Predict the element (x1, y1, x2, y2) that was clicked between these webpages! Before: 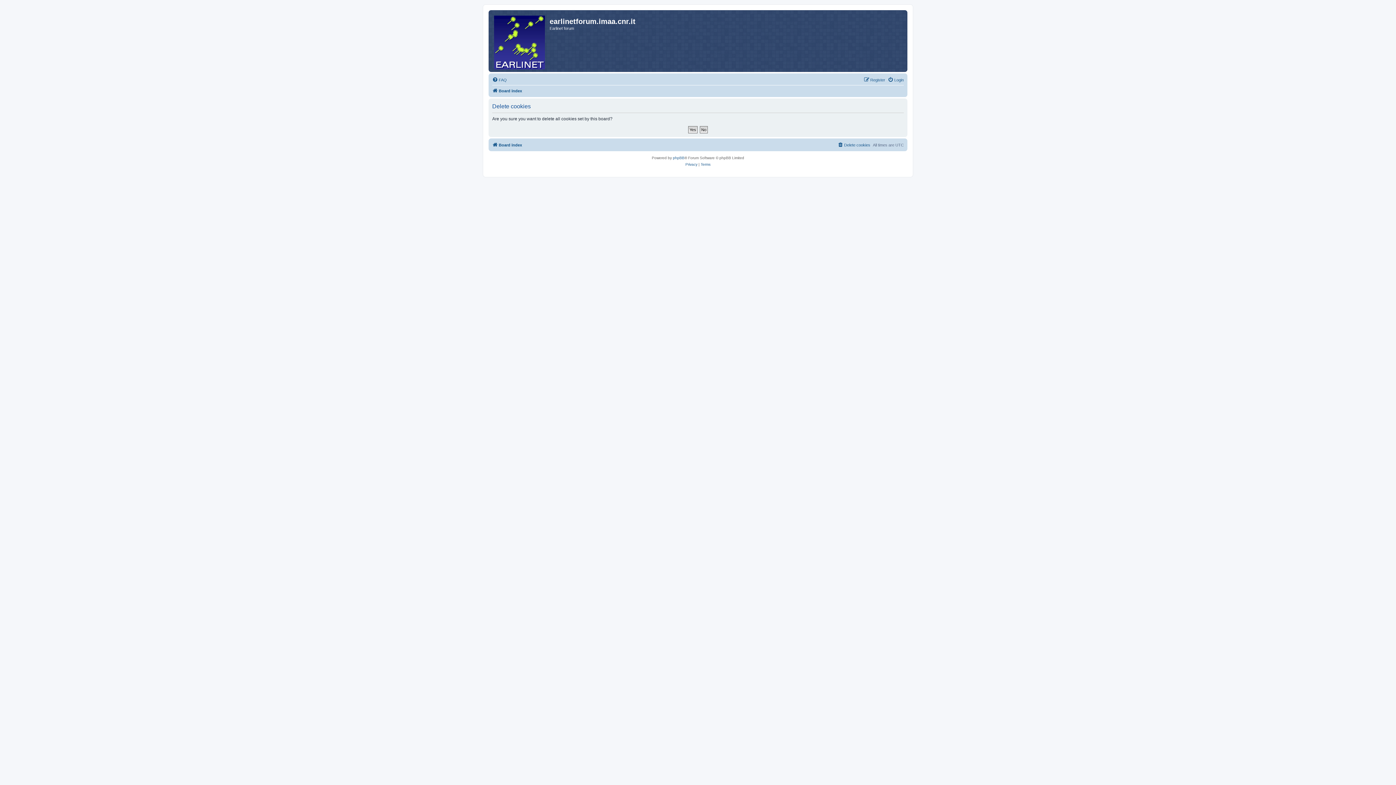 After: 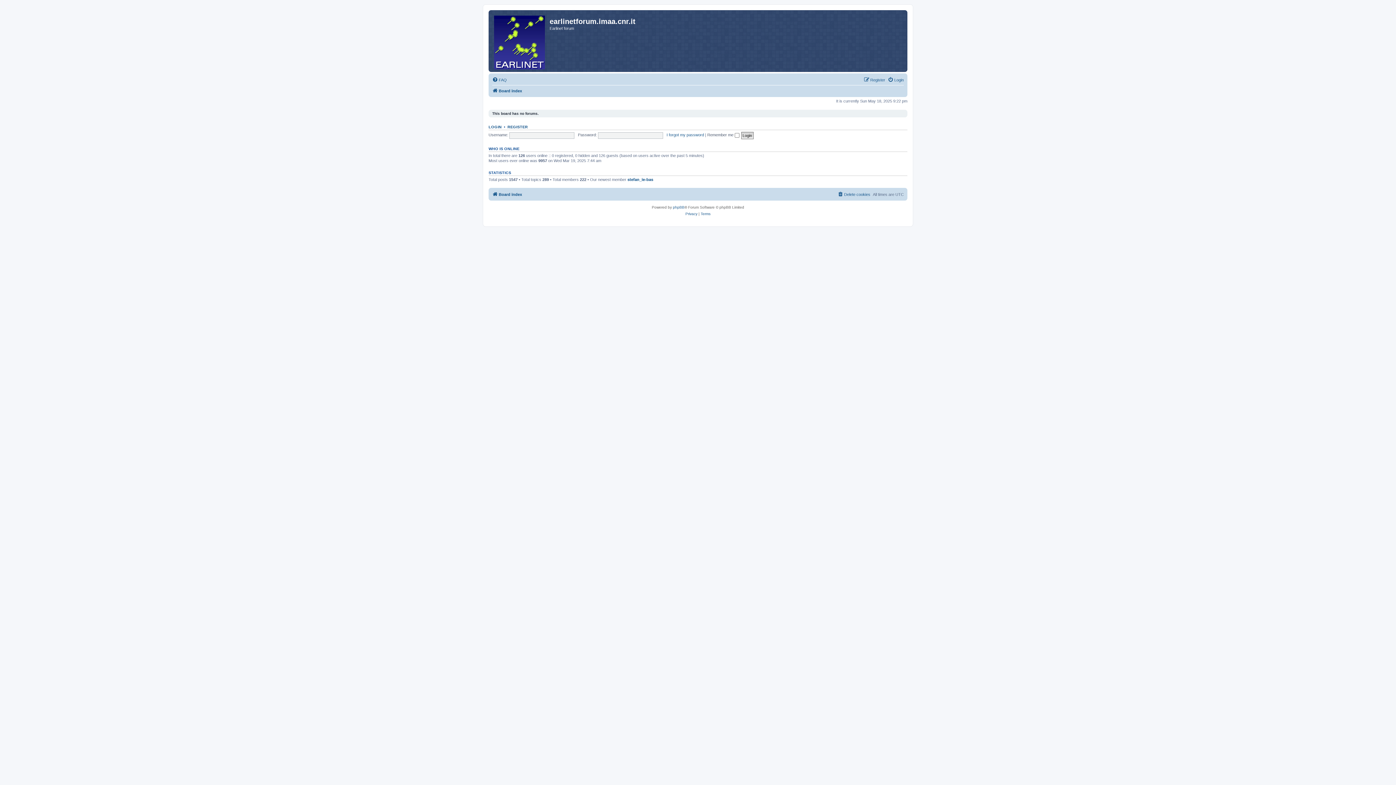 Action: label: Board index bbox: (492, 140, 522, 149)